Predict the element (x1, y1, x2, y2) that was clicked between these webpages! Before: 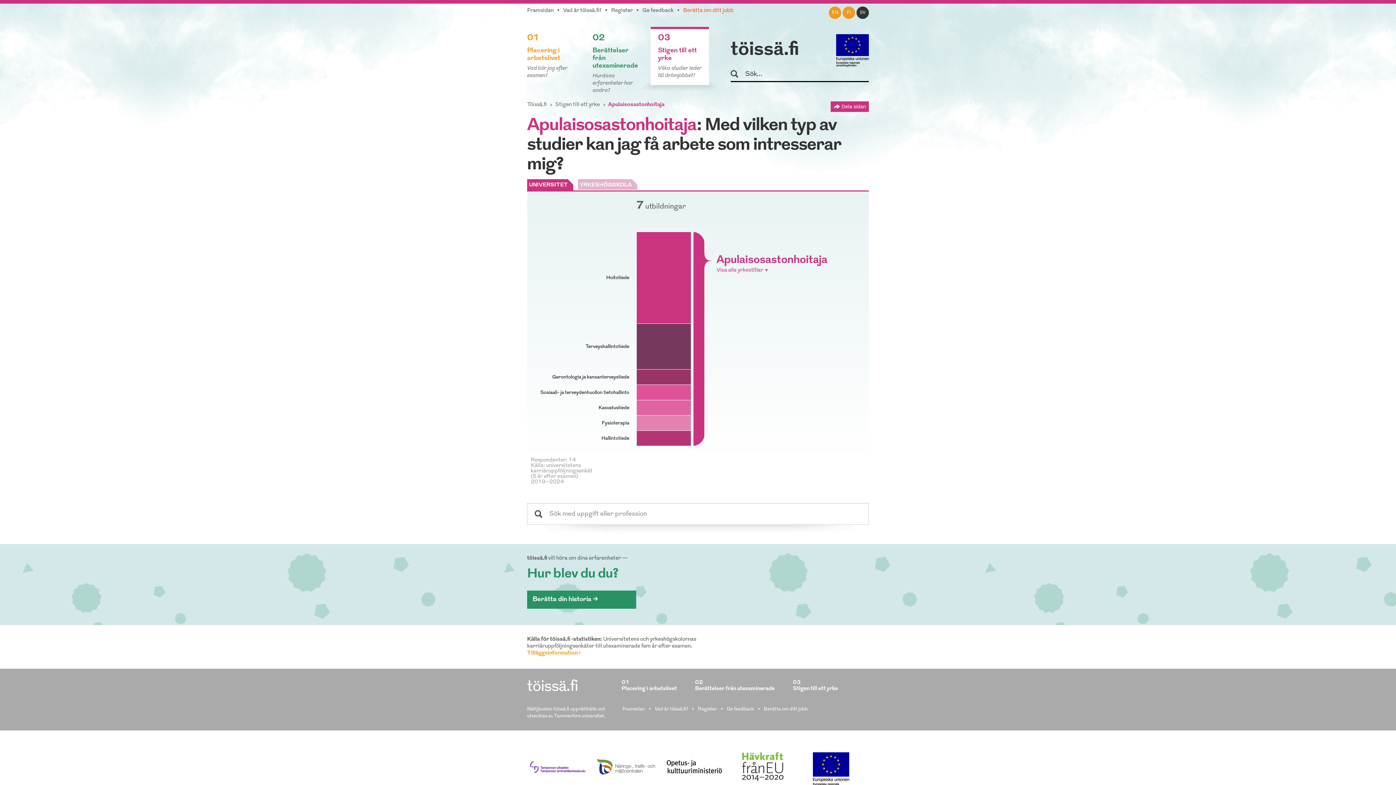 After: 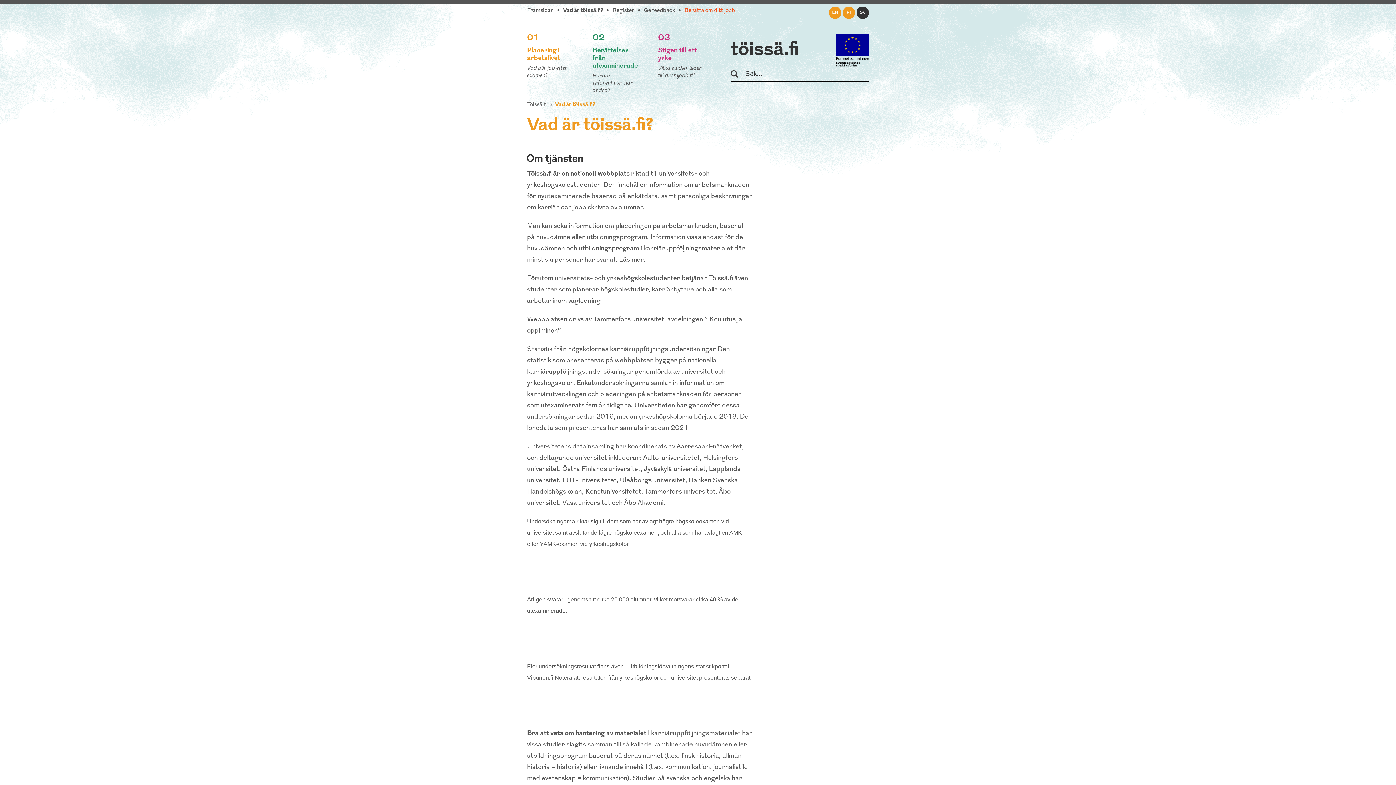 Action: bbox: (527, 650, 580, 656) label: Tilläggsinformation ›